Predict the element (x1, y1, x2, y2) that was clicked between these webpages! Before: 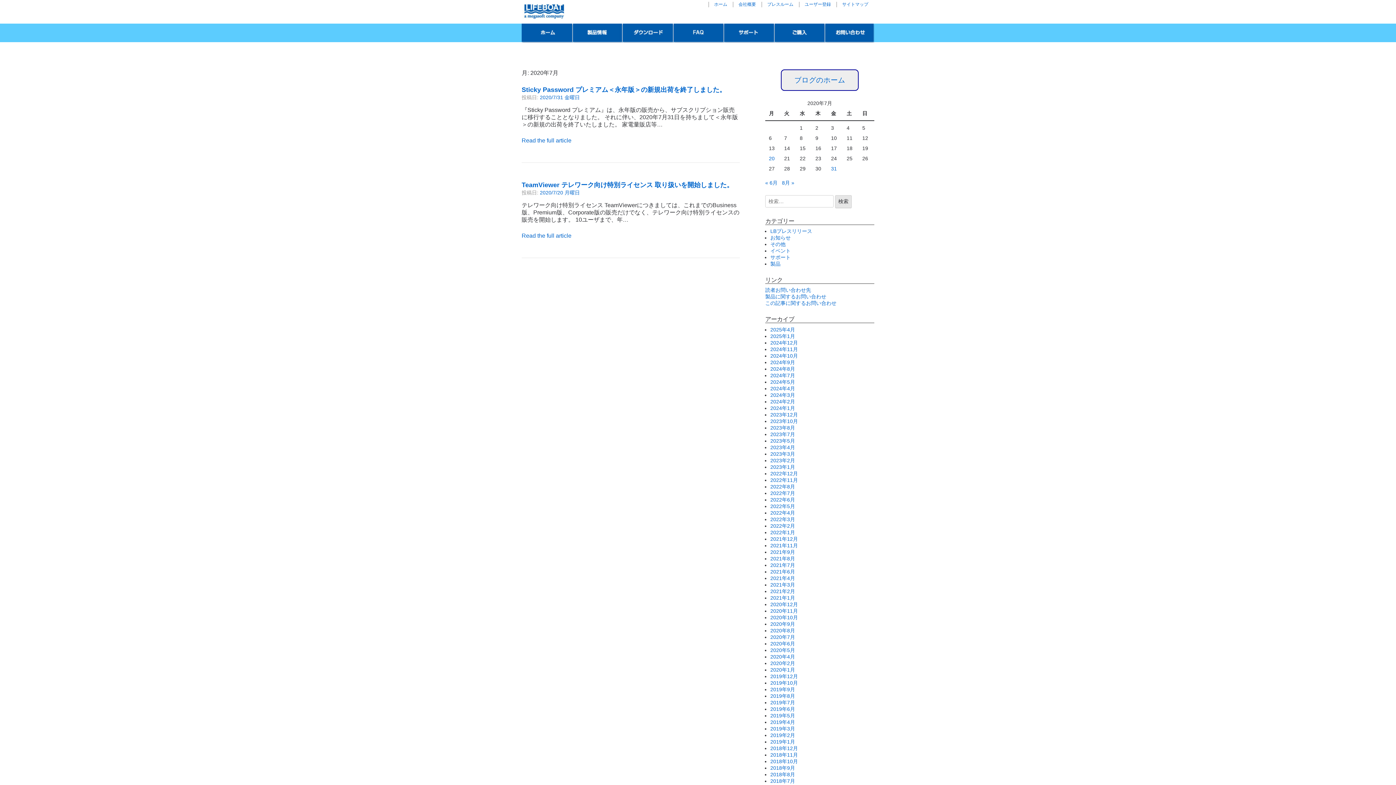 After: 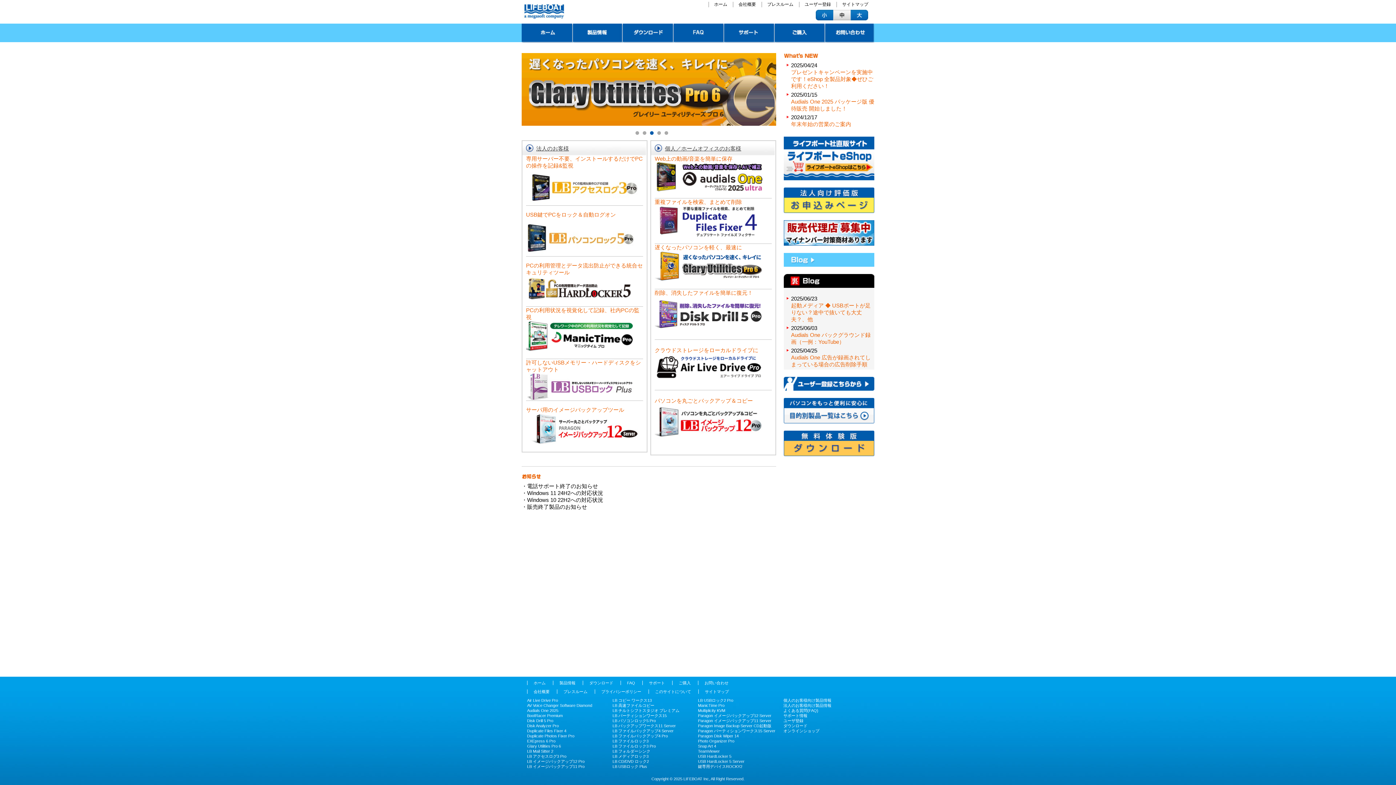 Action: bbox: (521, 23, 573, 42) label: トップページ